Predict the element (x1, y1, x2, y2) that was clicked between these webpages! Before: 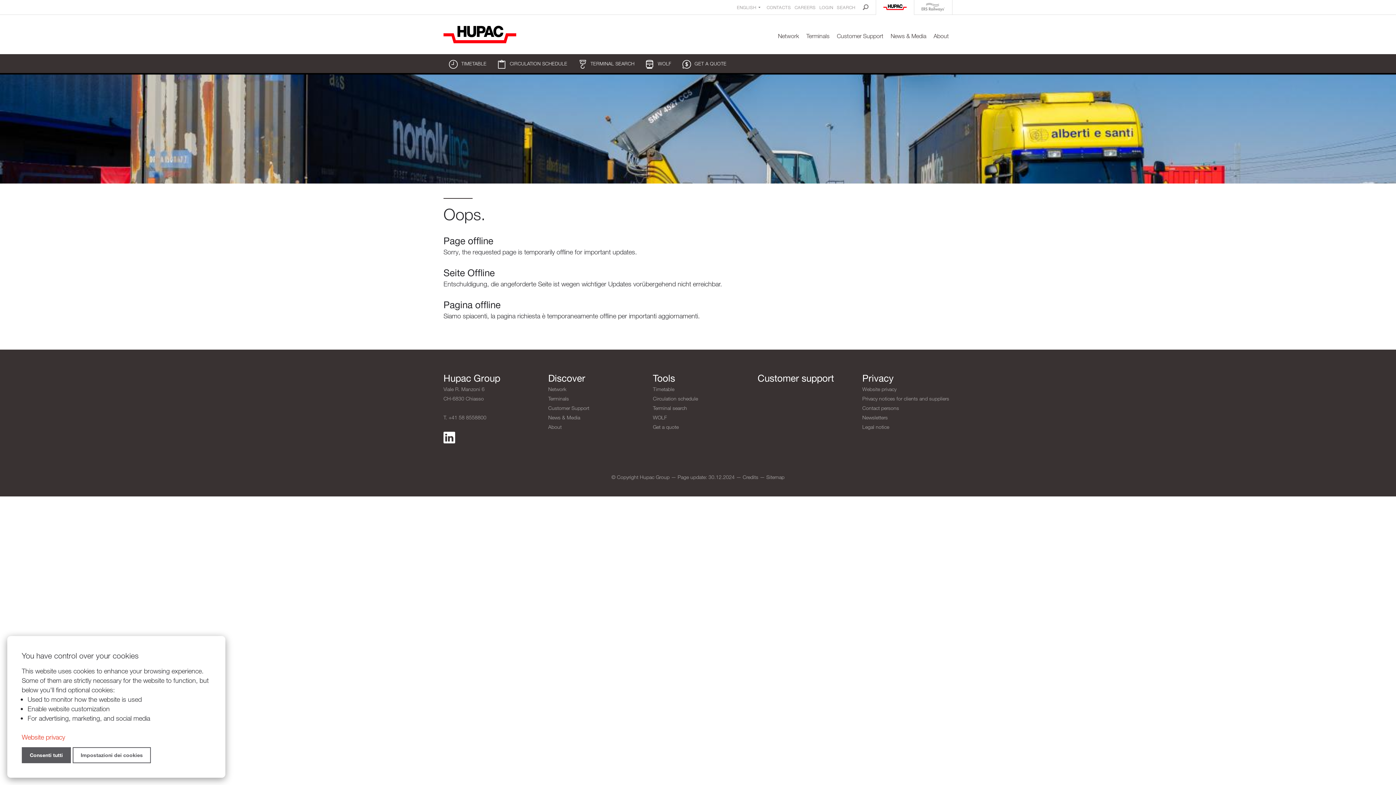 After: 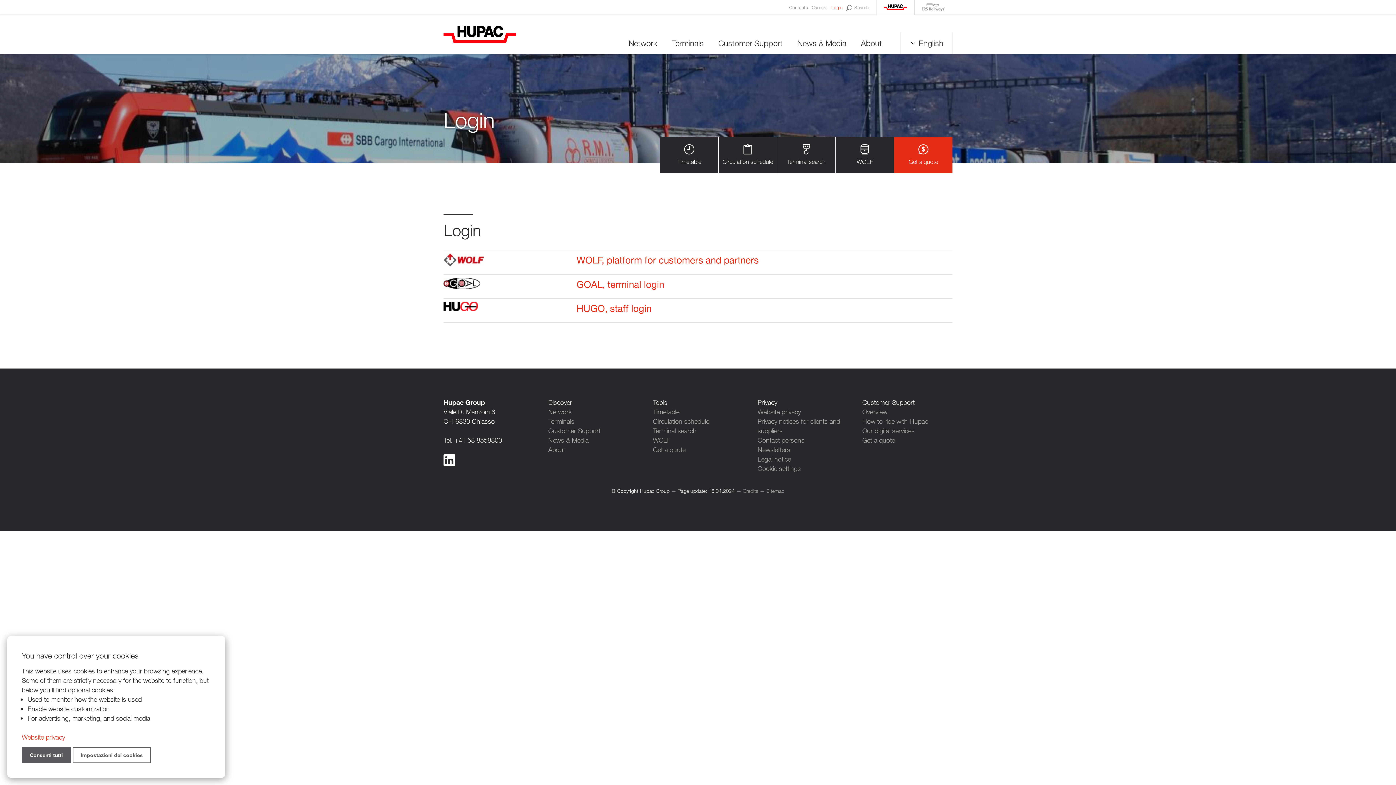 Action: bbox: (819, 4, 833, 10) label: LOGIN